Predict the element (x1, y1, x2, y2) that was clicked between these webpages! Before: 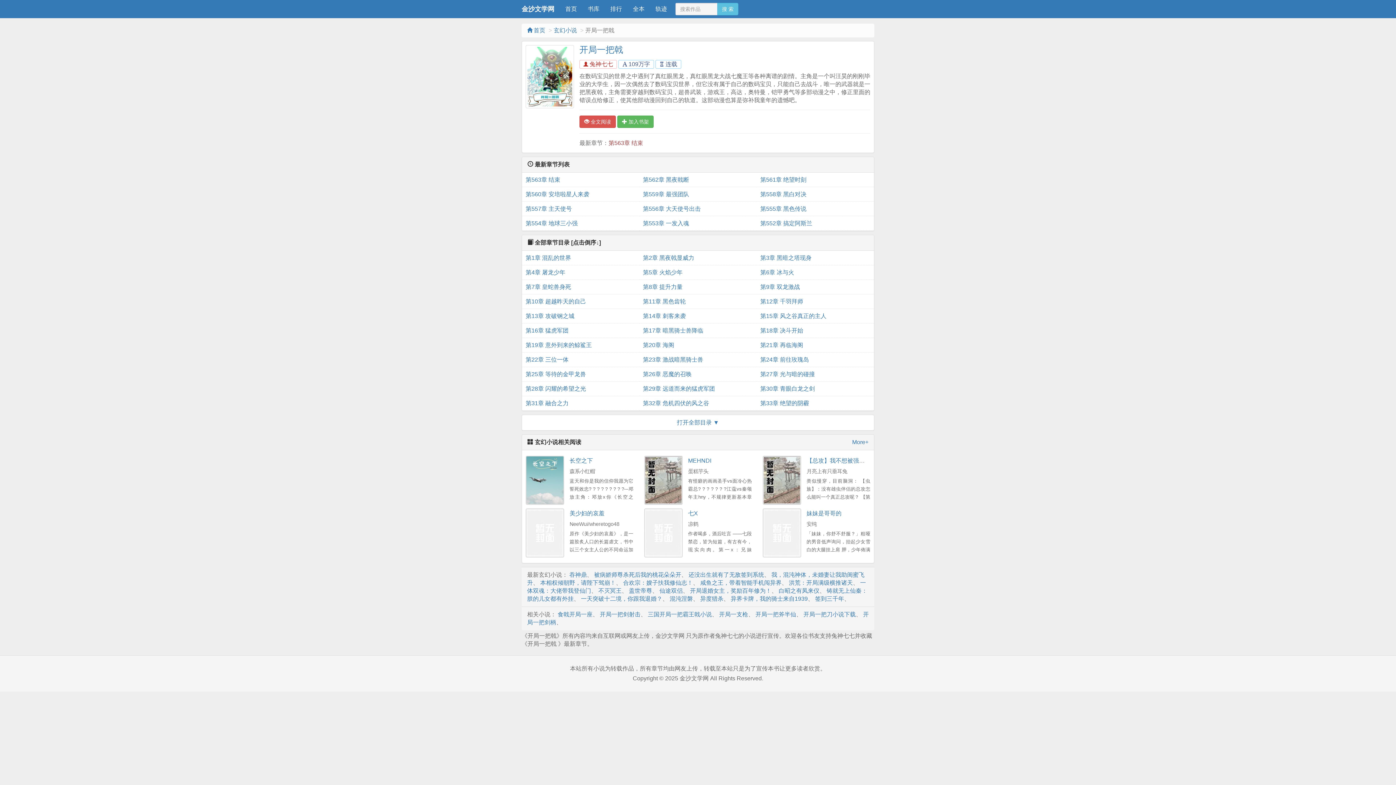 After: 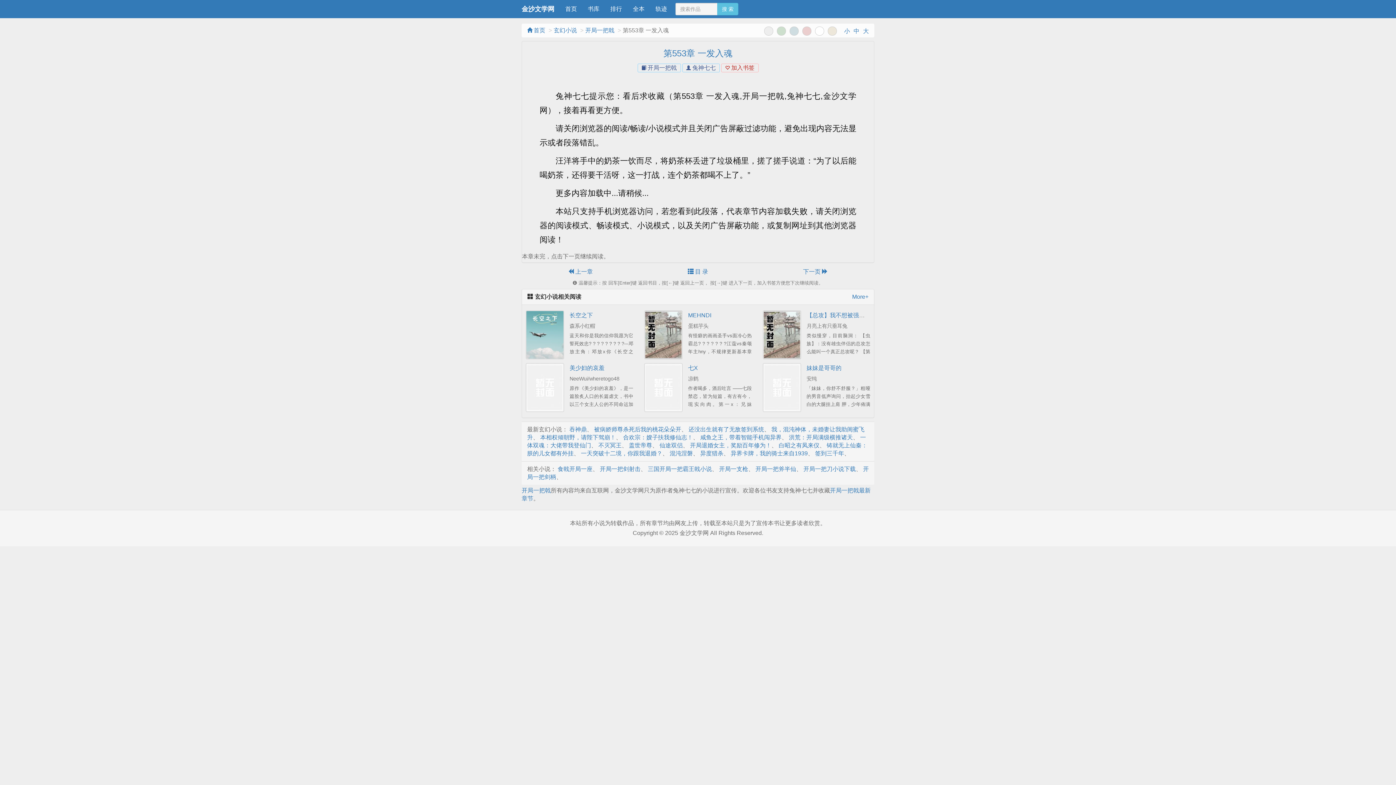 Action: bbox: (643, 216, 753, 230) label: 第553章 一发入魂